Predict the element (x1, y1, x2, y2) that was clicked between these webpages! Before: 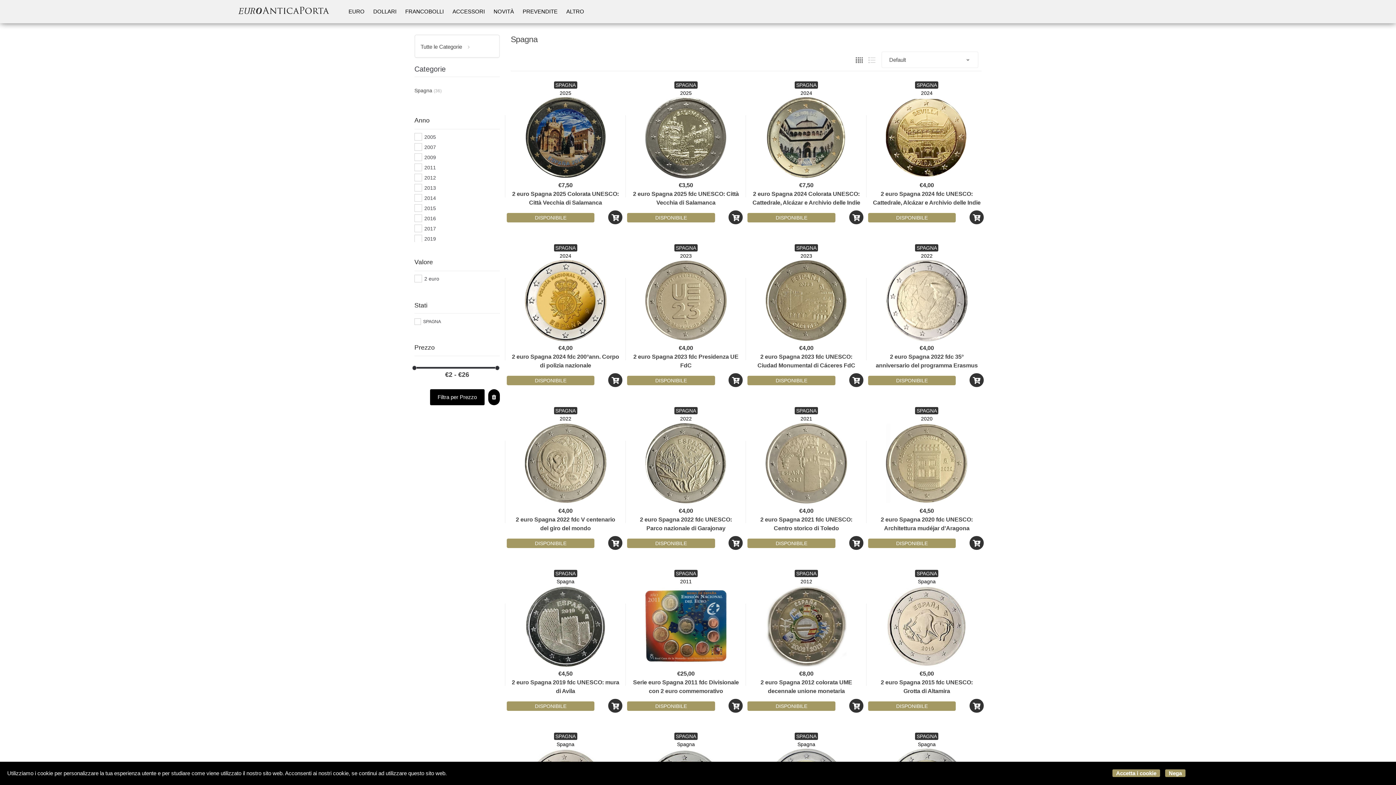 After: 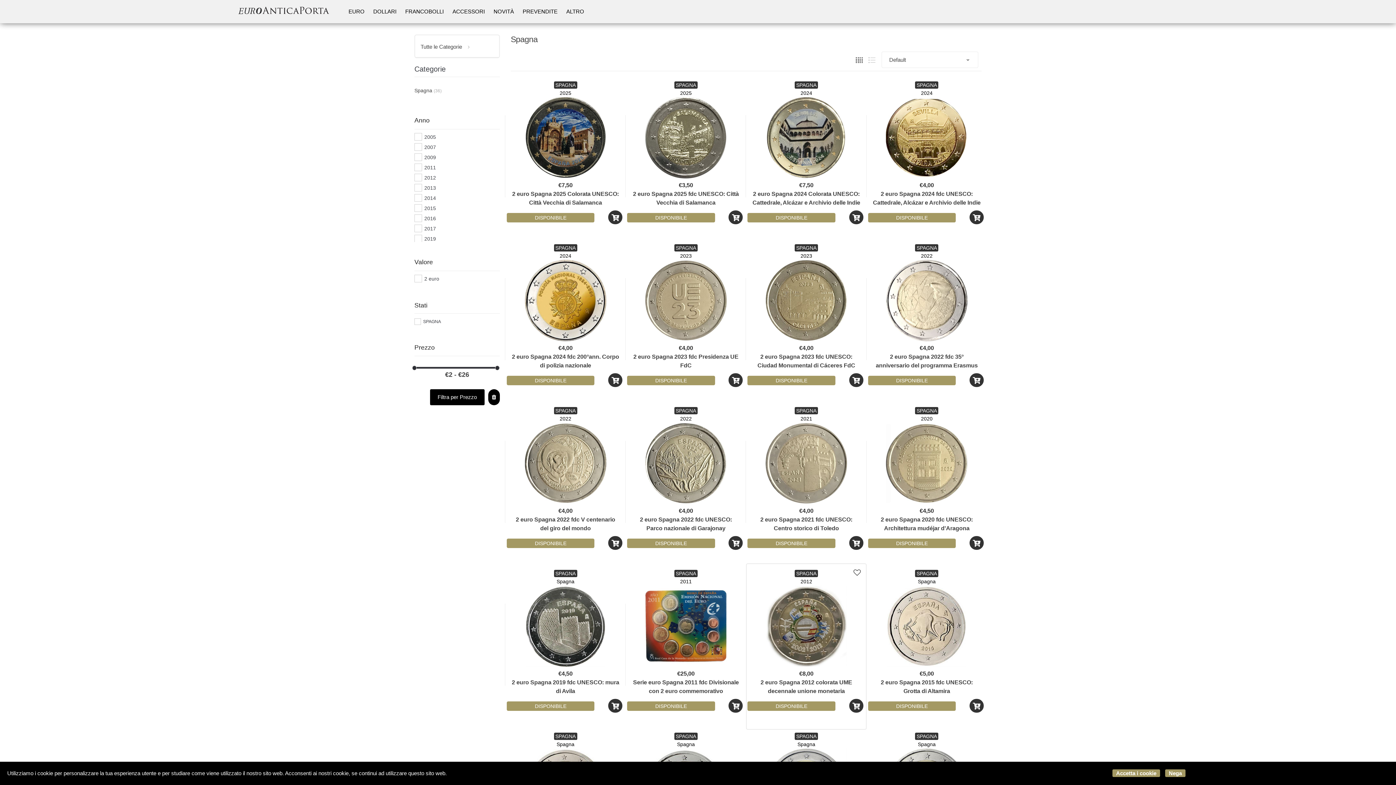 Action: bbox: (849, 699, 863, 713)